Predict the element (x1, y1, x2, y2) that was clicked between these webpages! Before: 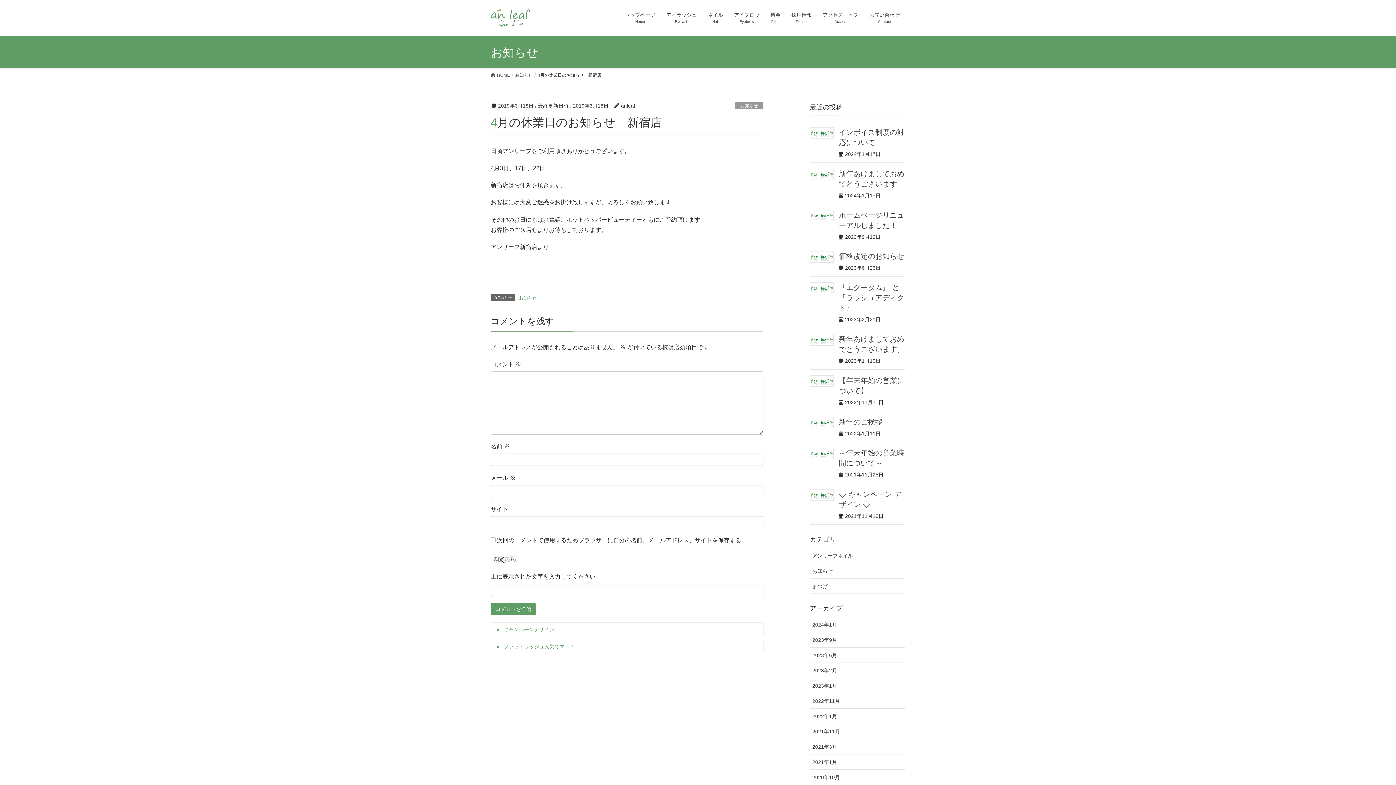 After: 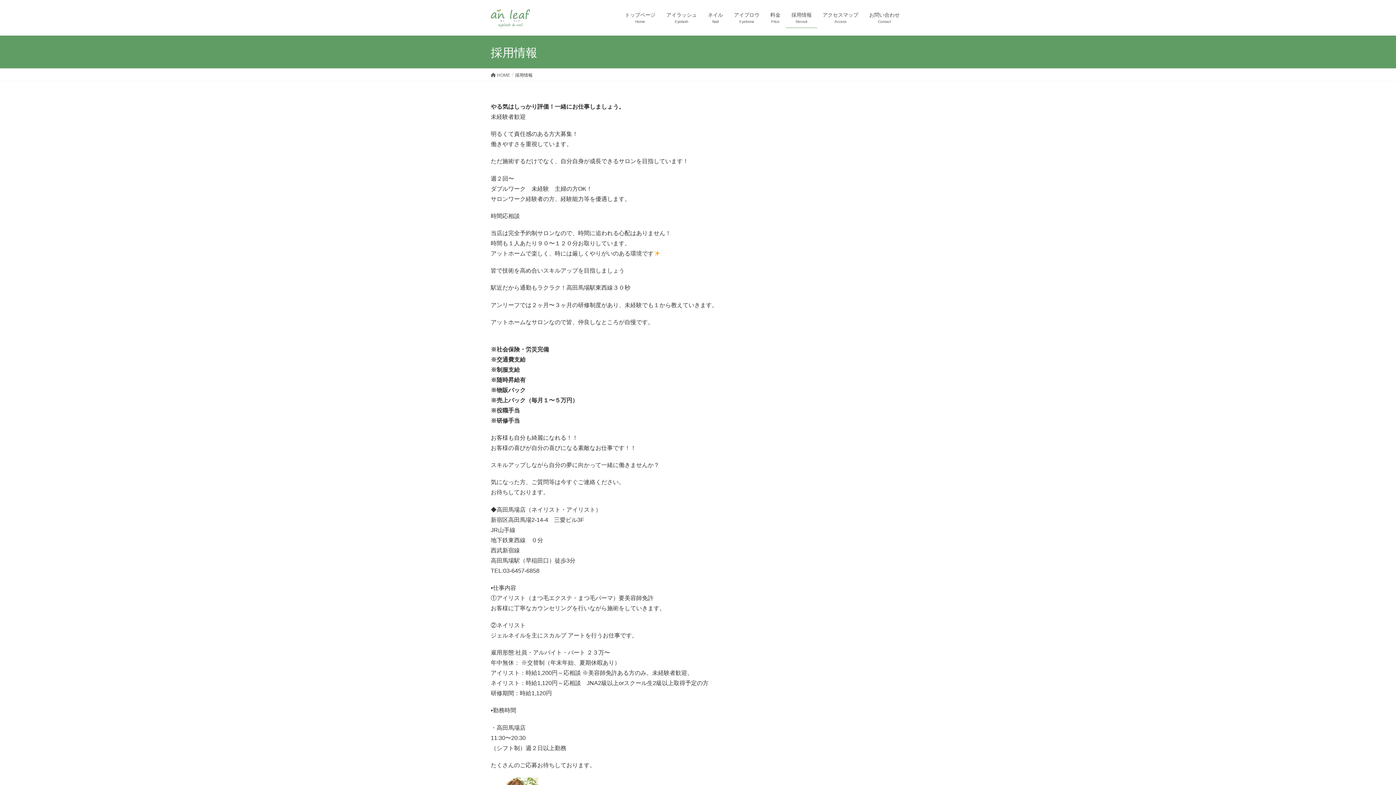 Action: bbox: (786, 7, 817, 28) label: 採用情報
Recruit